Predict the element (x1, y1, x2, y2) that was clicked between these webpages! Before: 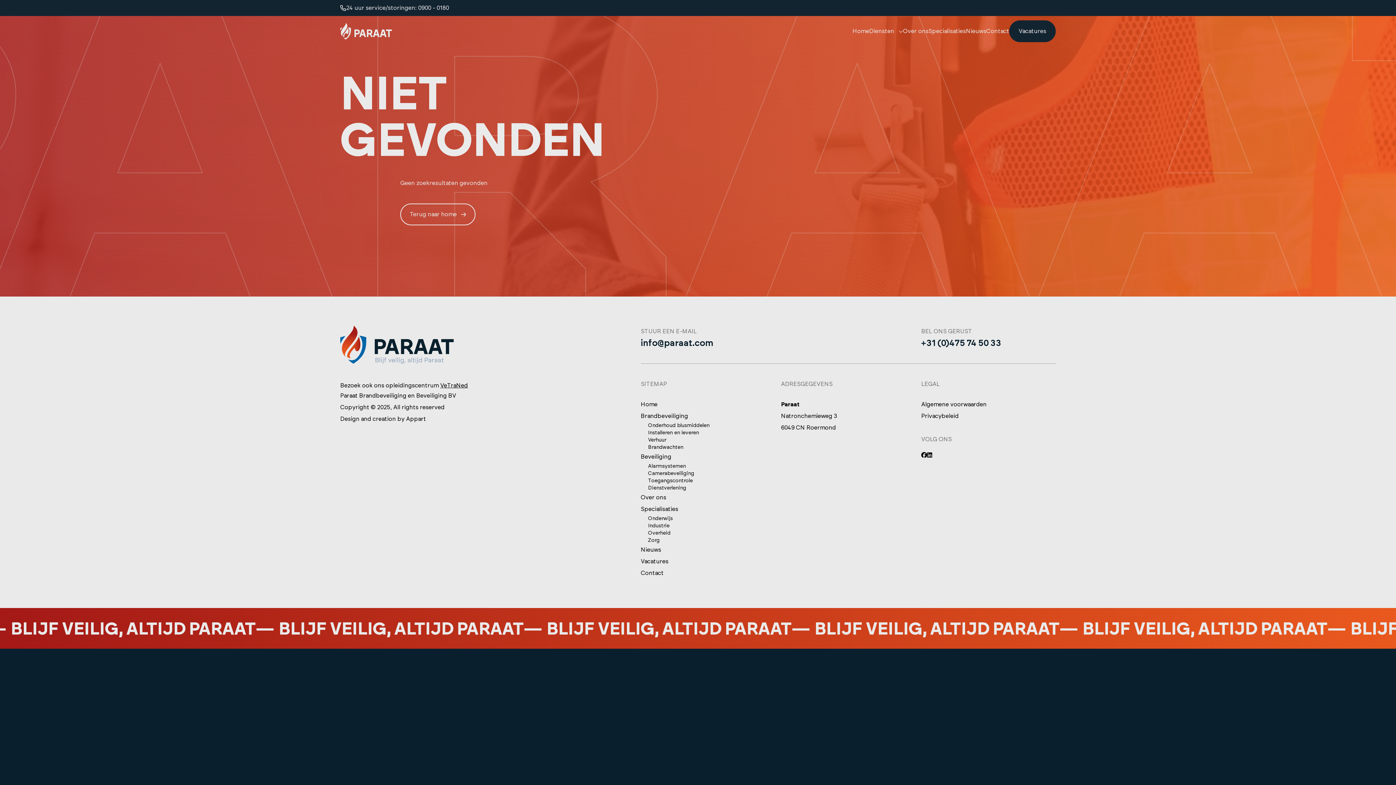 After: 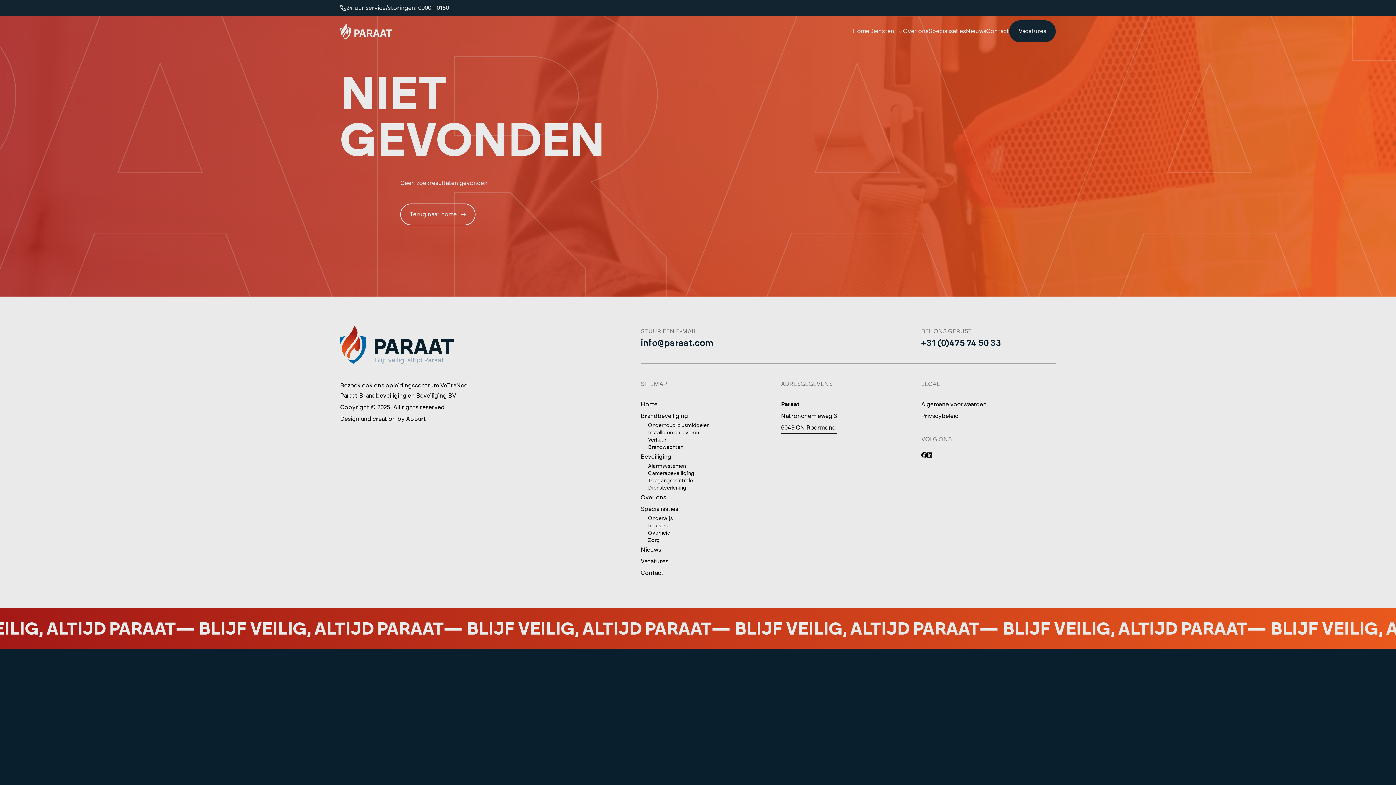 Action: bbox: (781, 410, 837, 433) label: Natronchemieweg 3
6049 CN Roermond